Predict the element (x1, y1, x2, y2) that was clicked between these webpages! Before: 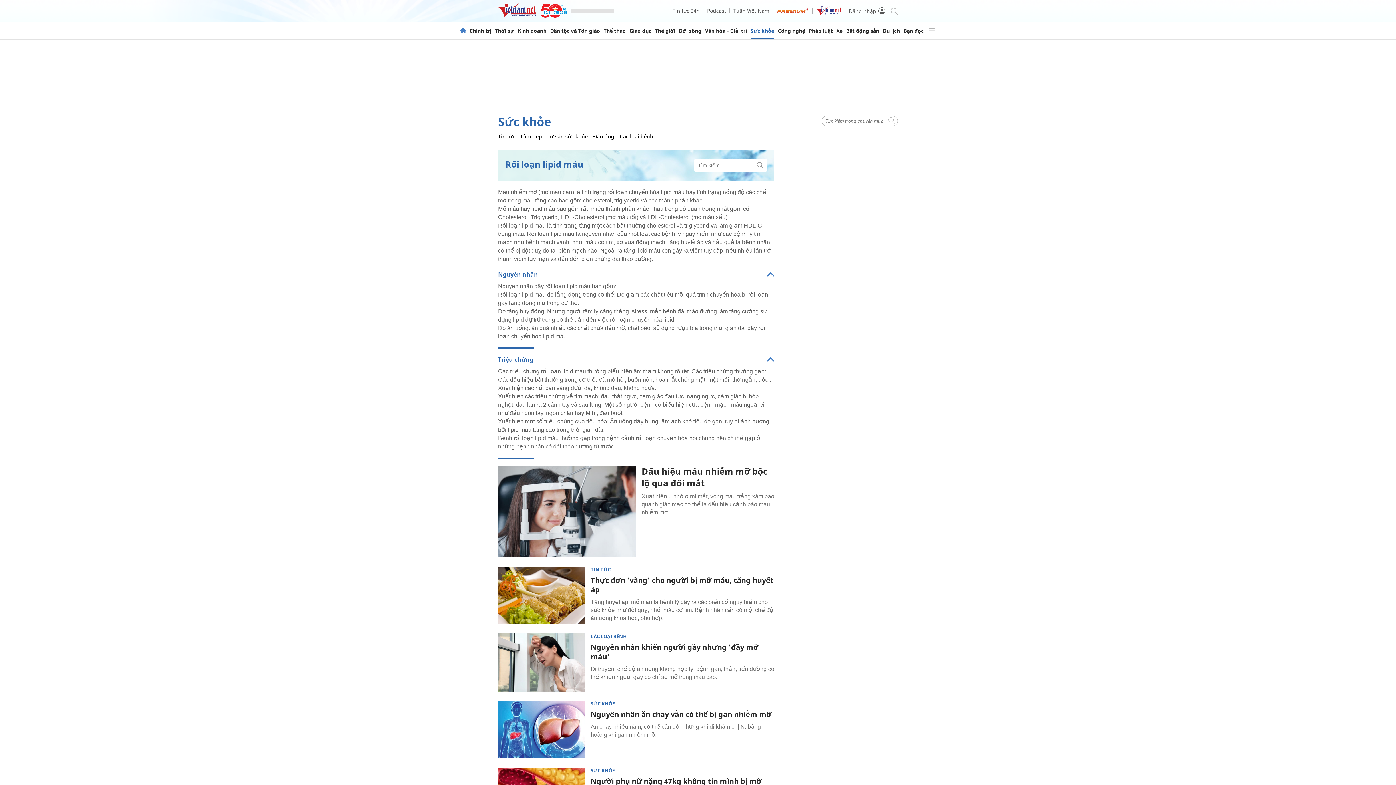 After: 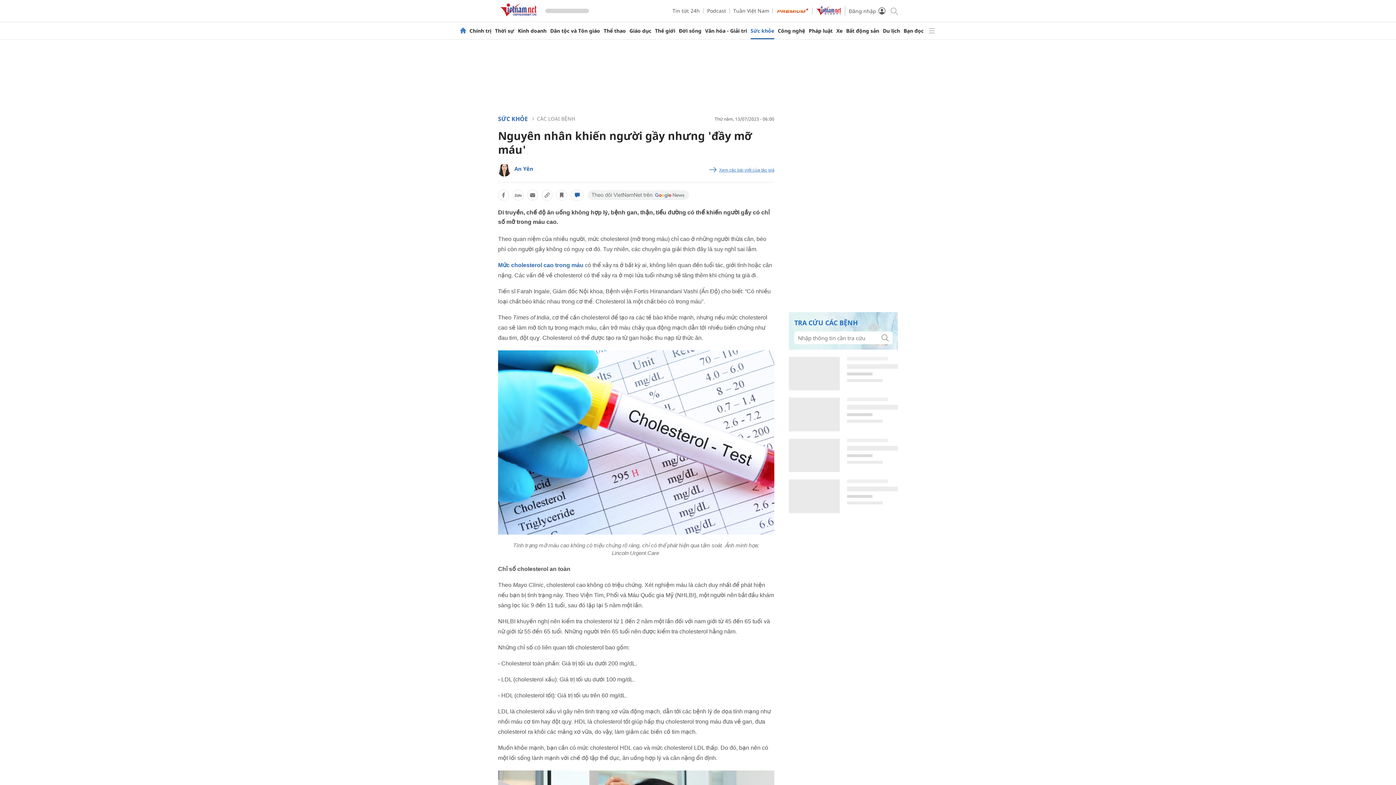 Action: bbox: (498, 633, 585, 691)